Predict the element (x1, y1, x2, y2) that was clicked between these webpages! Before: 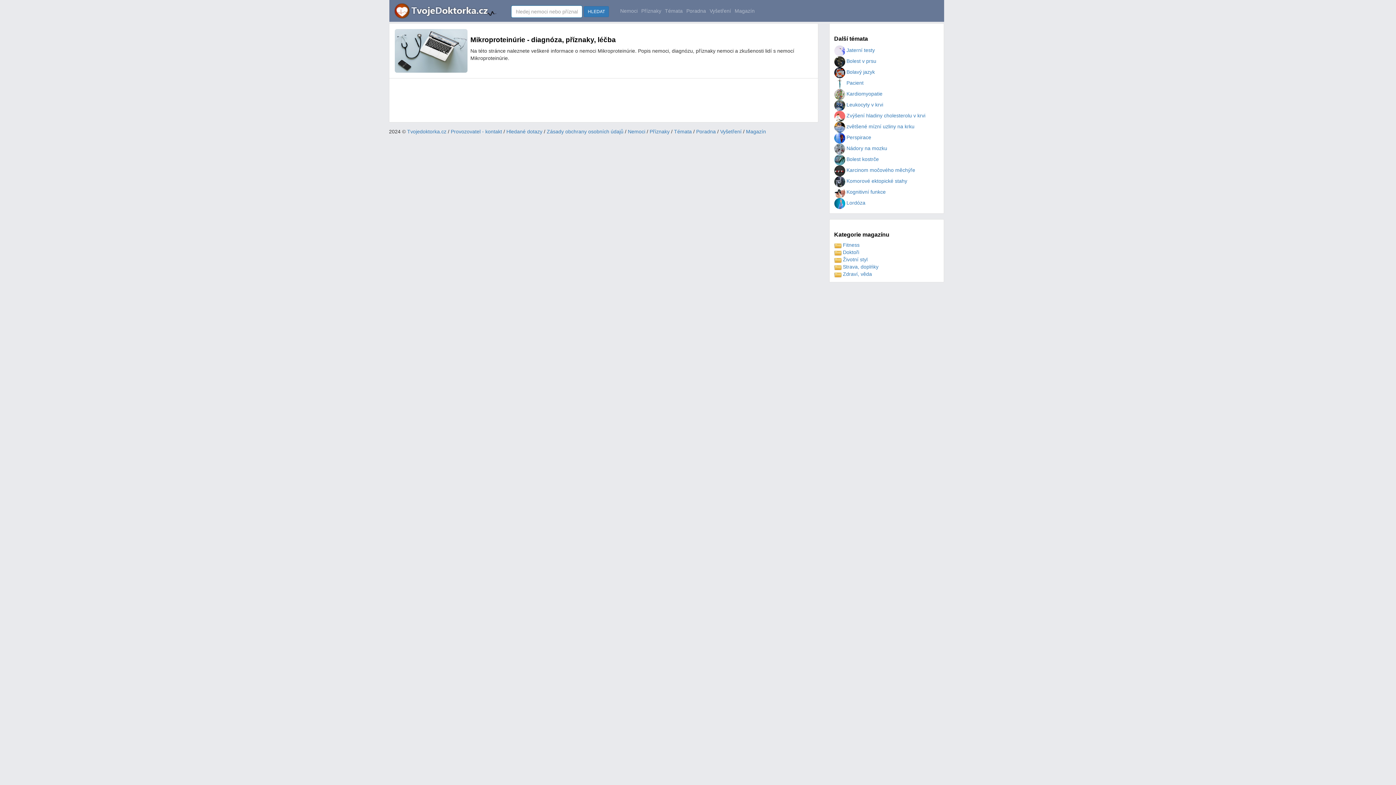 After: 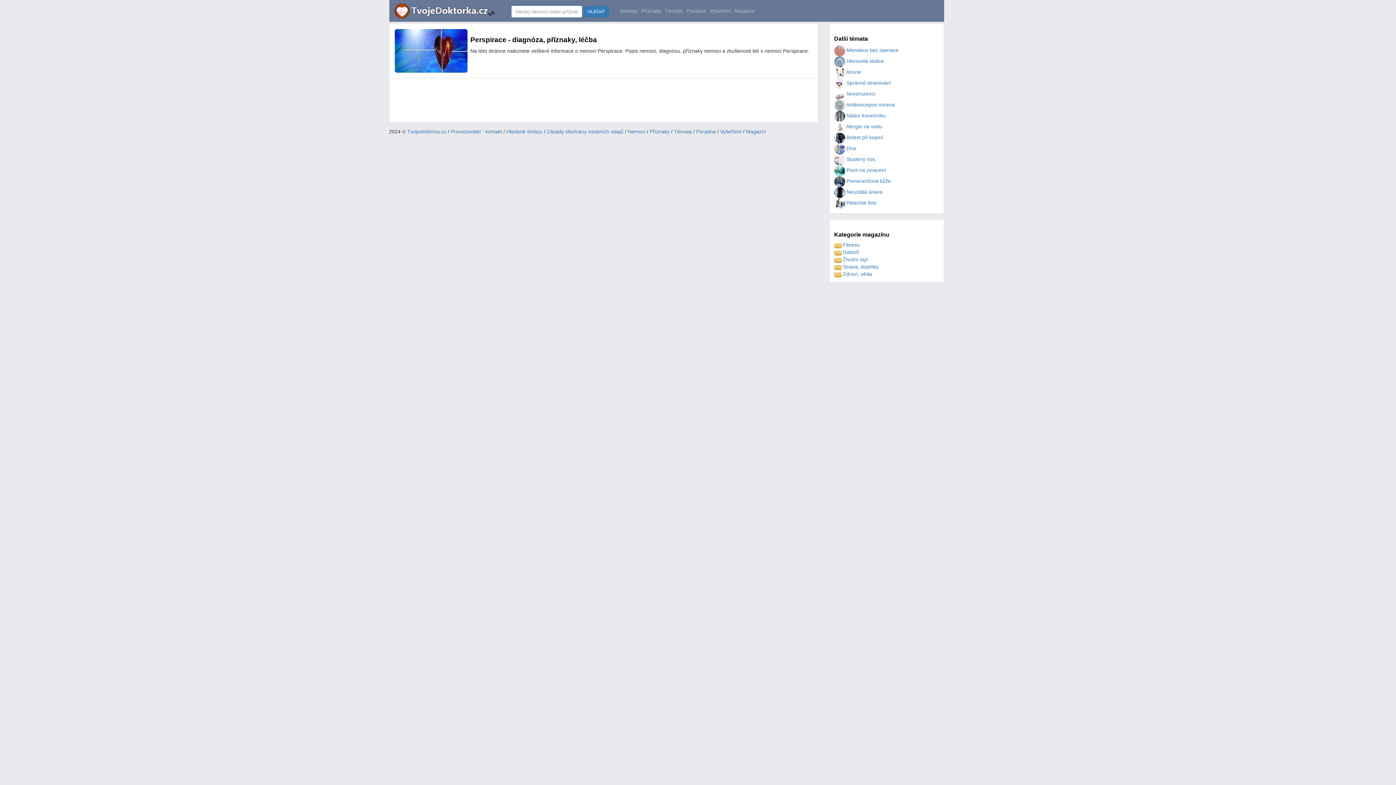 Action: label:  Perspirace bbox: (834, 134, 871, 140)